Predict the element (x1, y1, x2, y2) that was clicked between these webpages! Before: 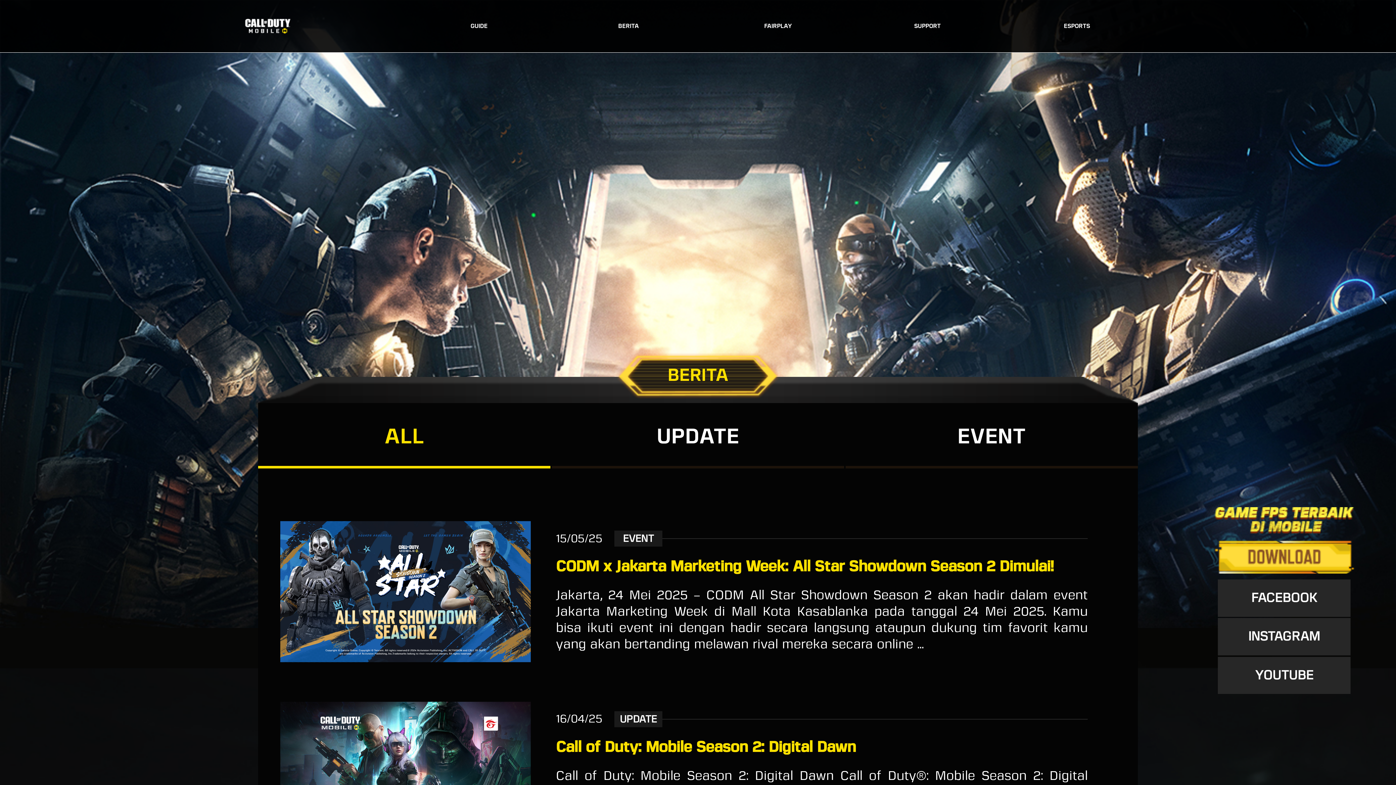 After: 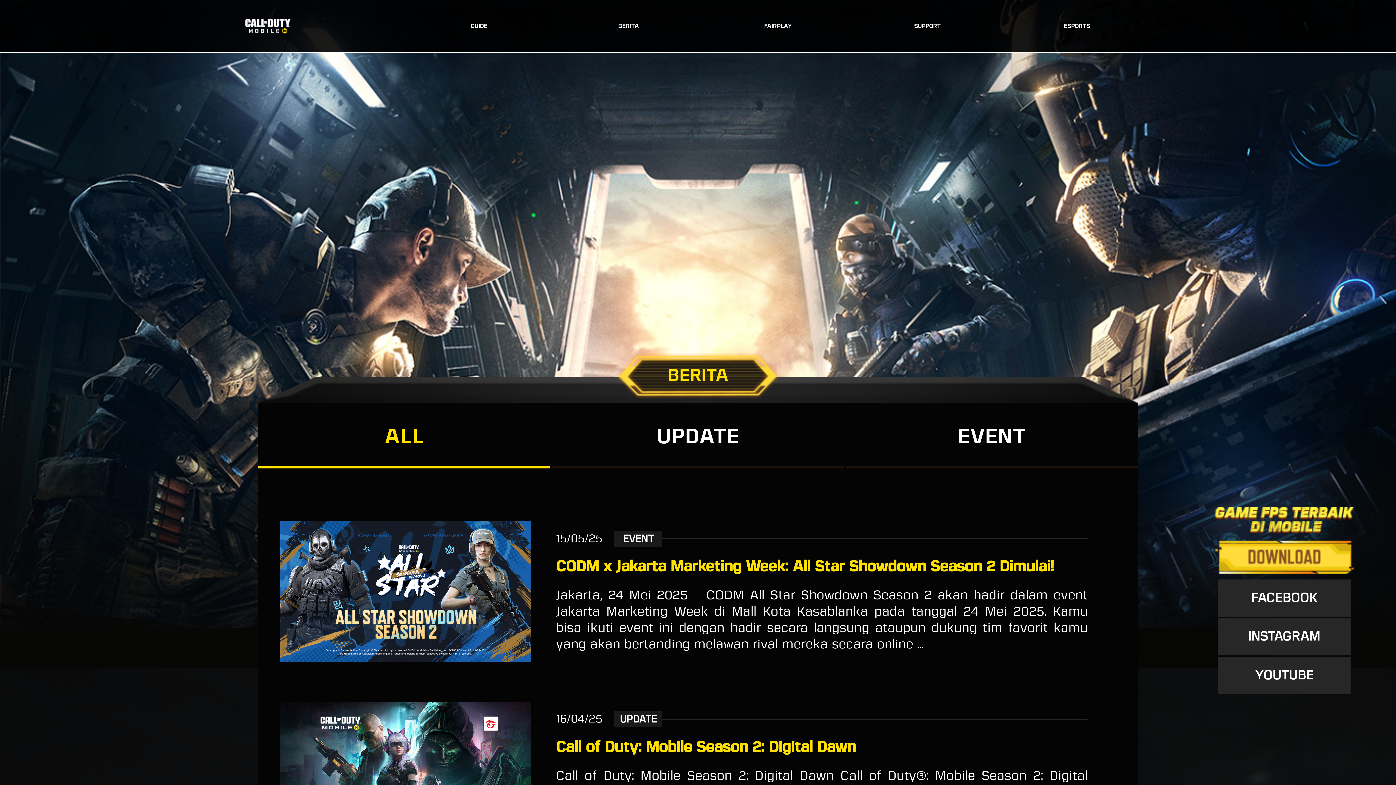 Action: bbox: (1218, 618, 1350, 655) label: INSTAGRAM